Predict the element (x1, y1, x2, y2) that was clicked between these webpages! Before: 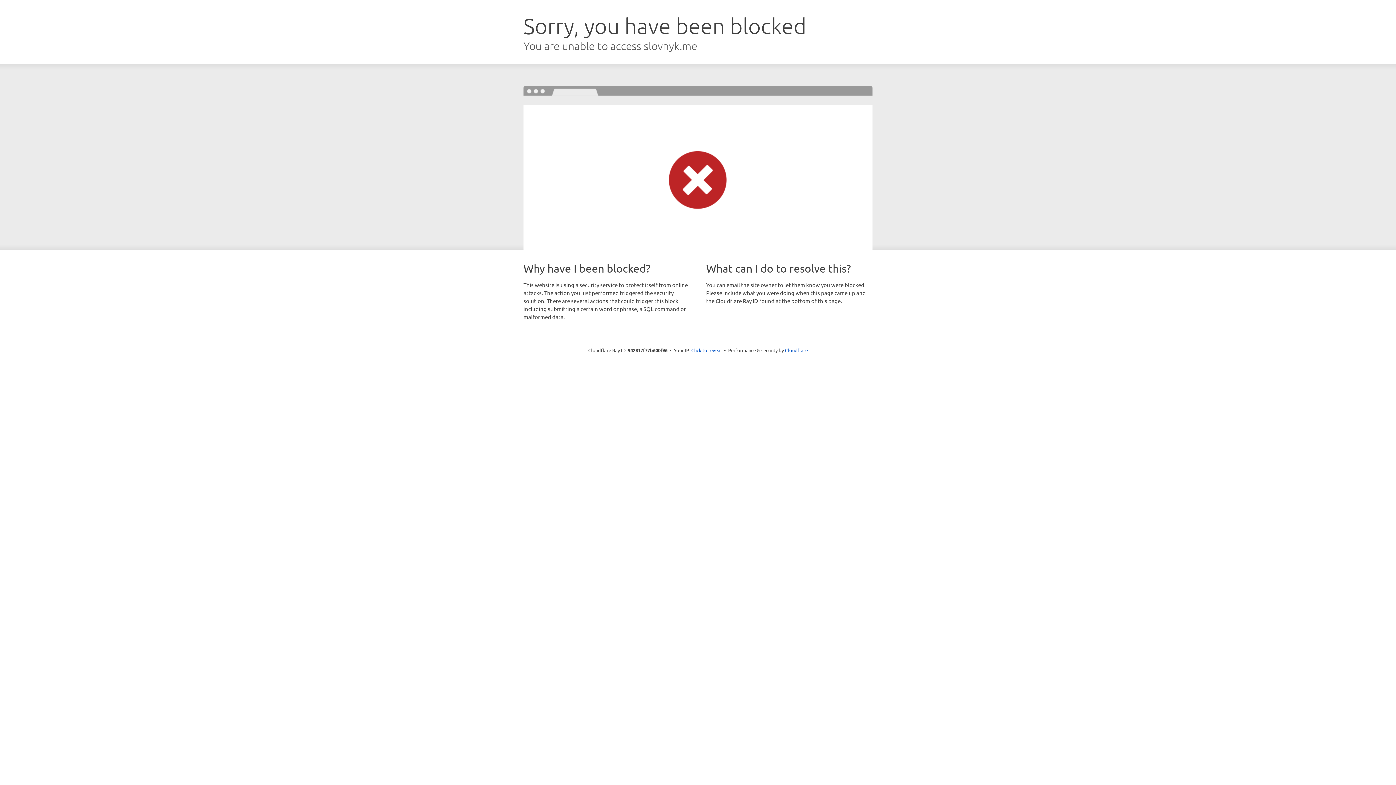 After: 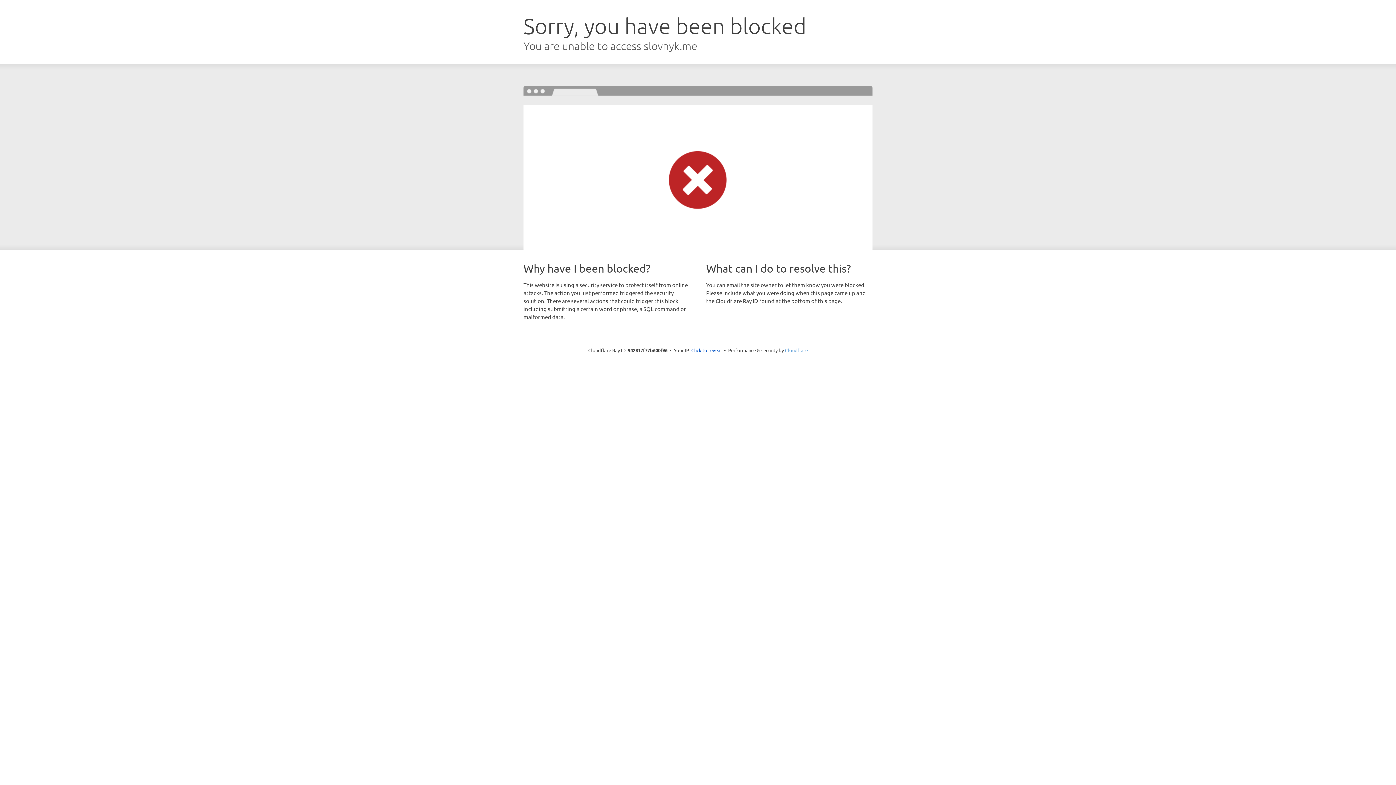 Action: label: Cloudflare bbox: (785, 347, 808, 353)